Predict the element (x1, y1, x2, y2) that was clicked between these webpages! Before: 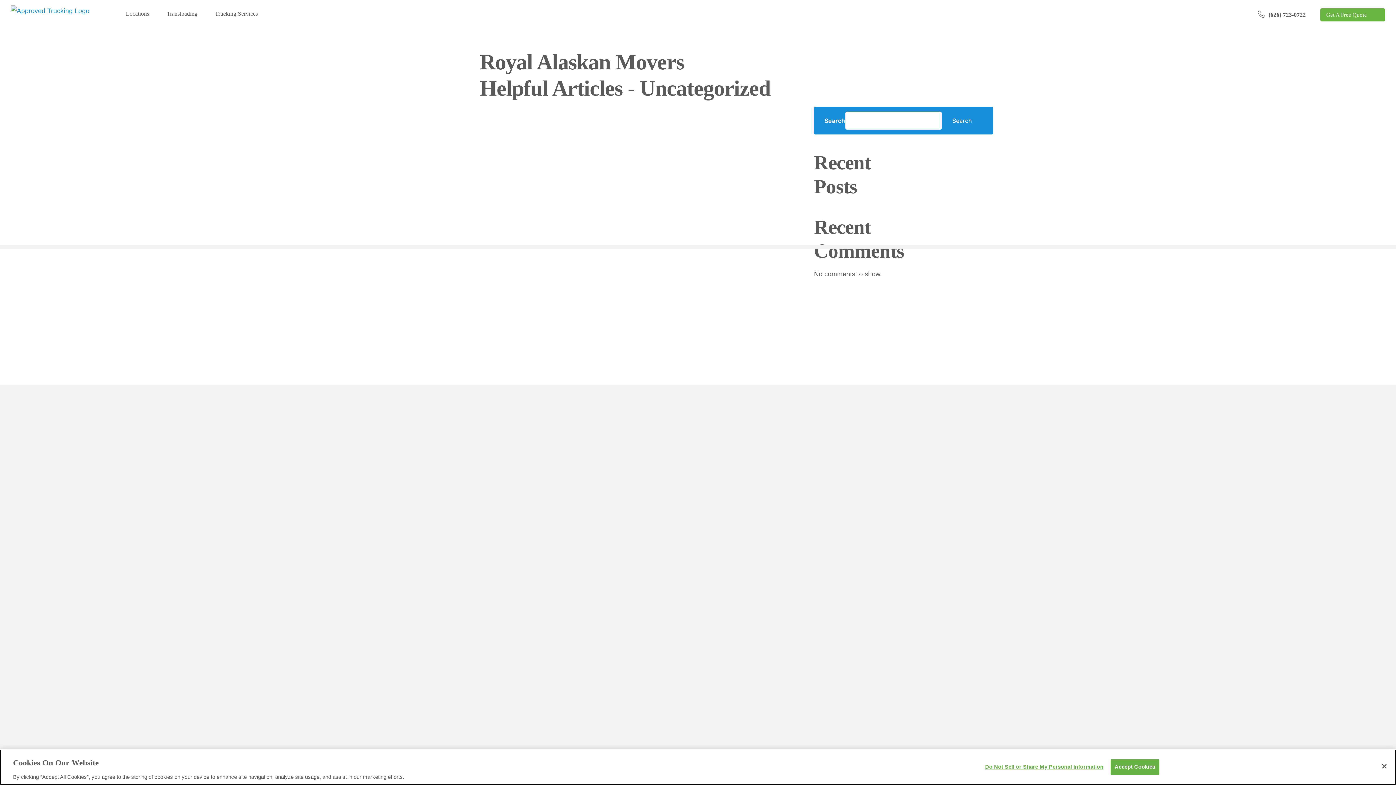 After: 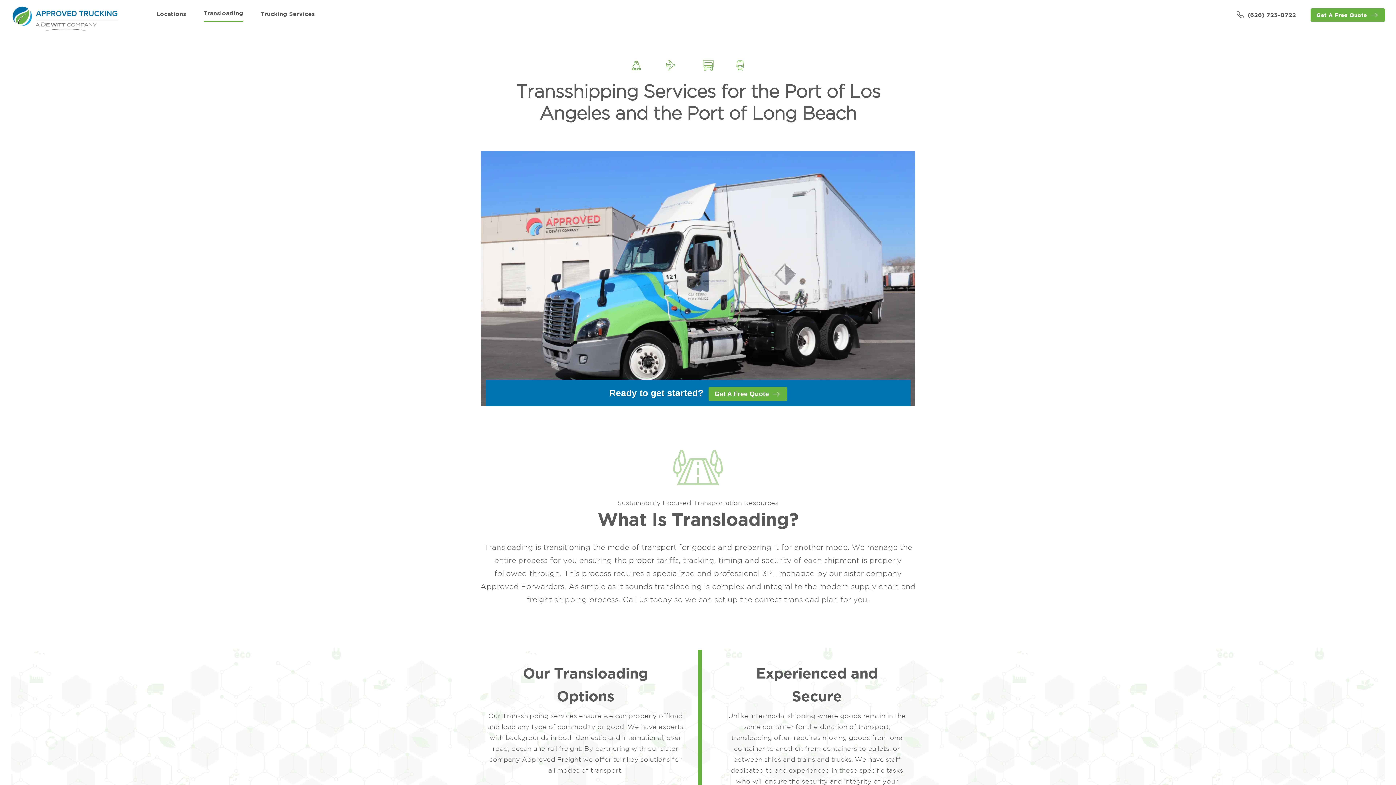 Action: bbox: (166, 5, 197, 21) label: Transloading